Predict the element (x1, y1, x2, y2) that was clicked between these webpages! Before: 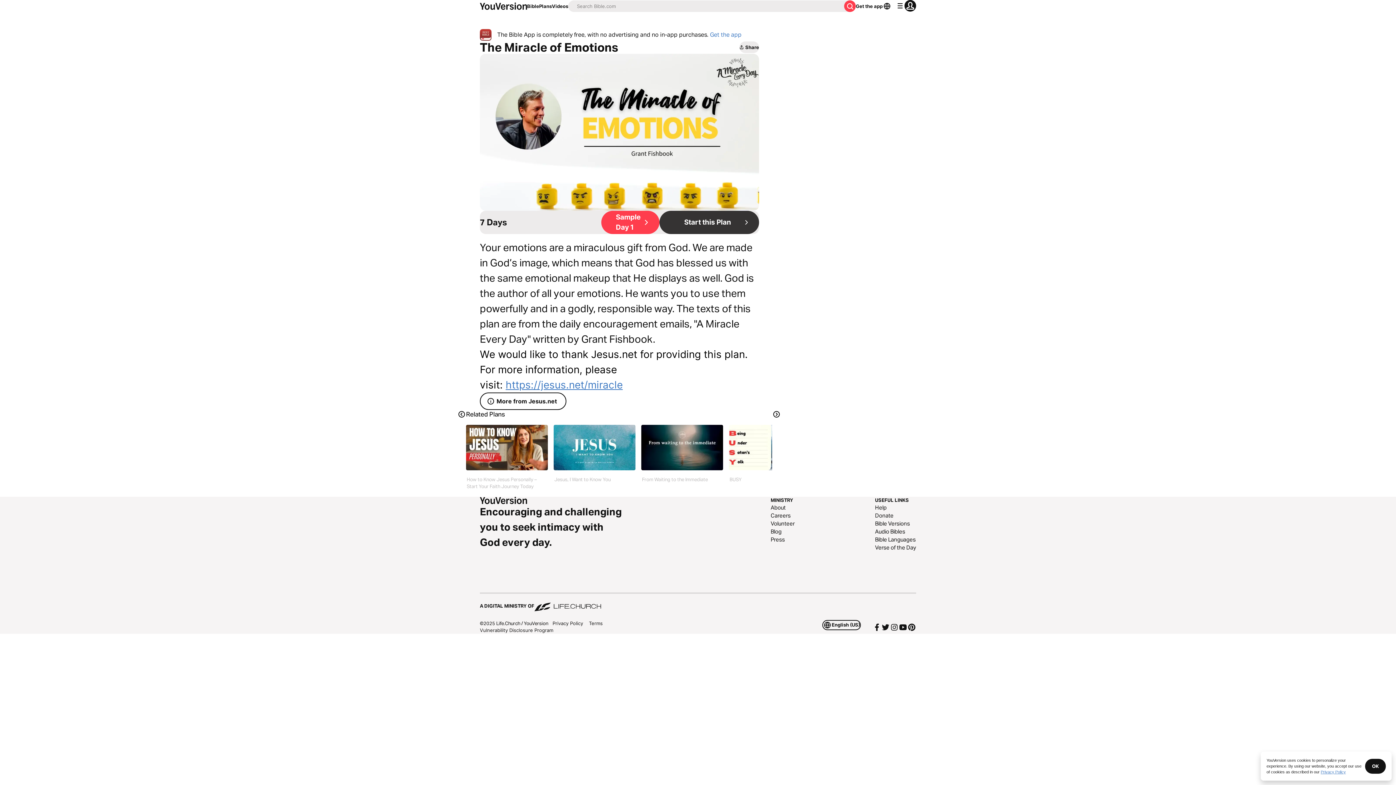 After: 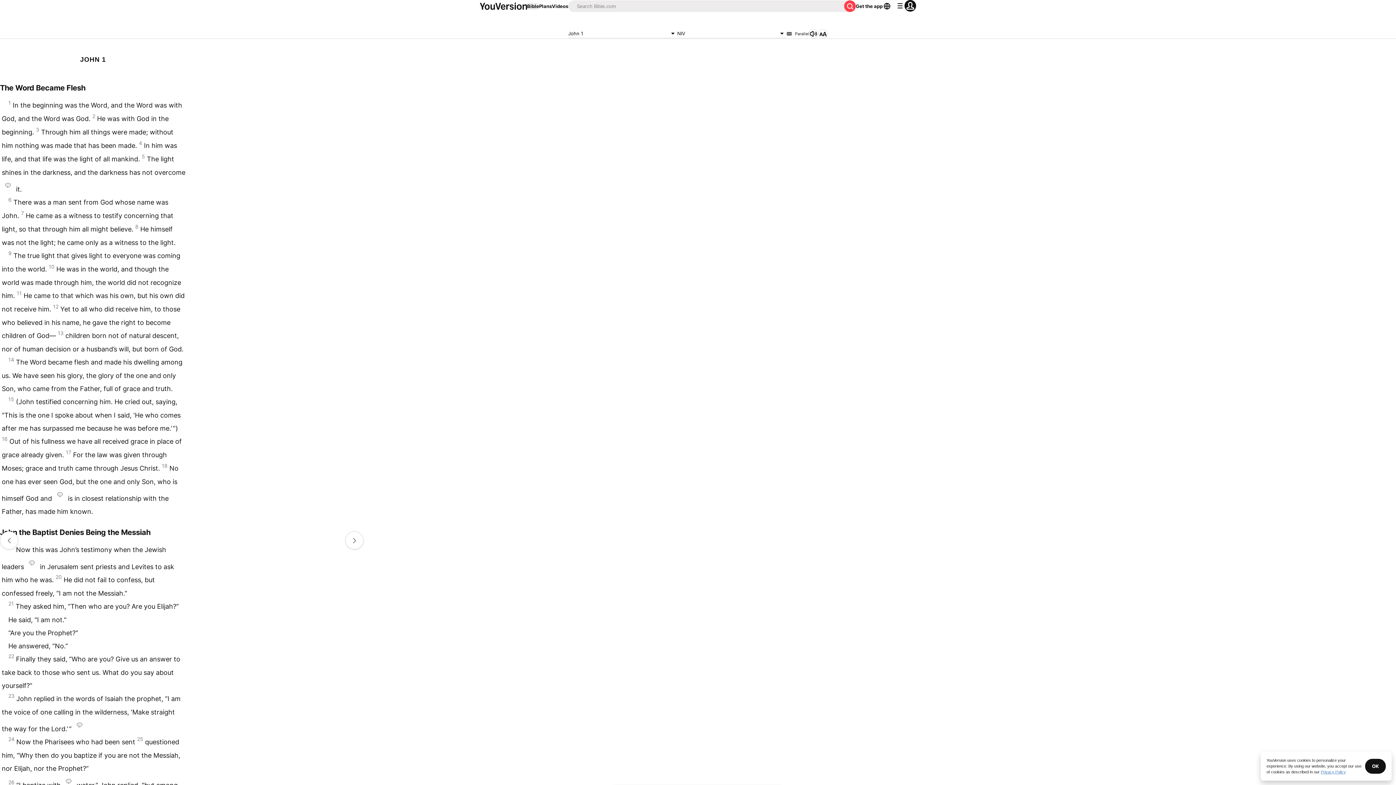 Action: label: Bible bbox: (527, 2, 539, 9)